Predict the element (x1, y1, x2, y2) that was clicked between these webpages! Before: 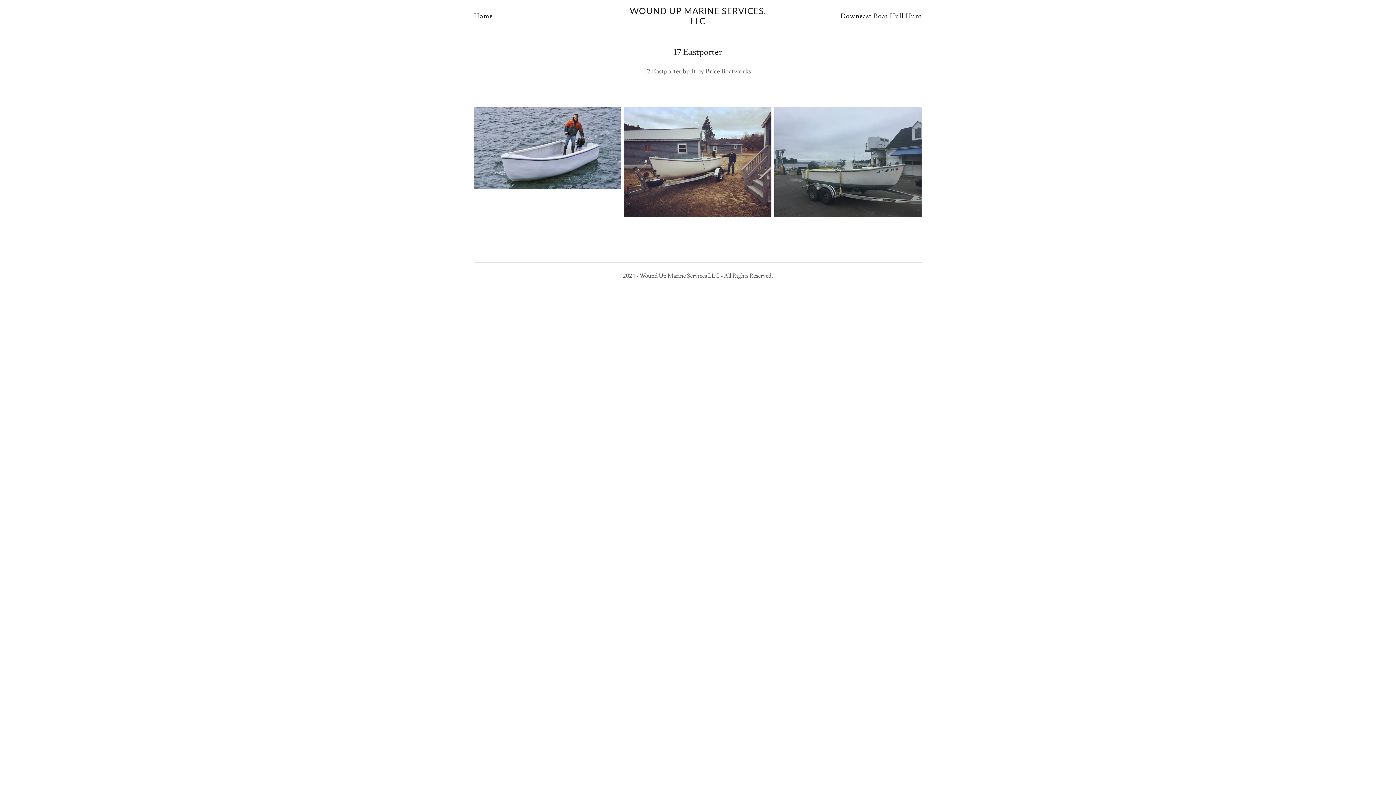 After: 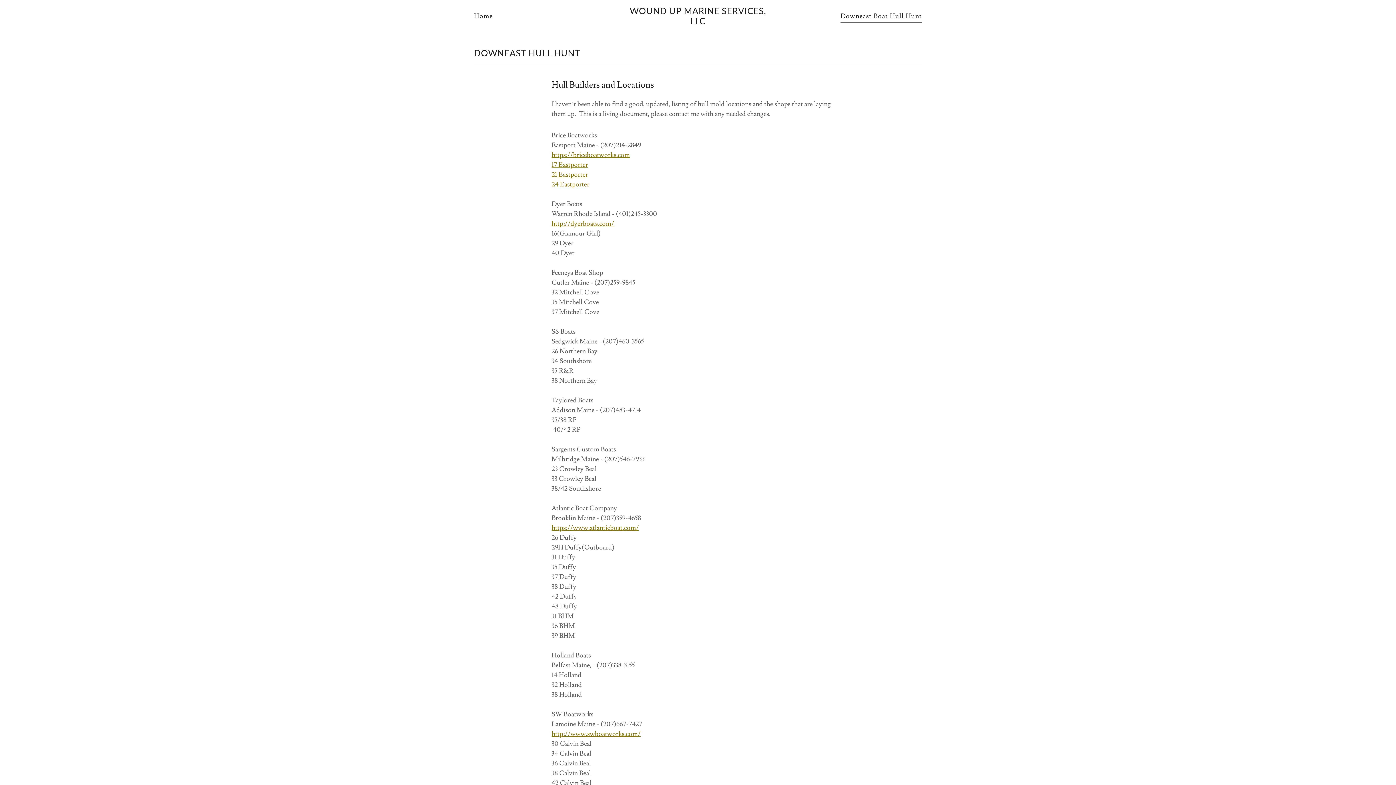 Action: bbox: (838, 9, 924, 22) label: Downeast Boat Hull Hunt